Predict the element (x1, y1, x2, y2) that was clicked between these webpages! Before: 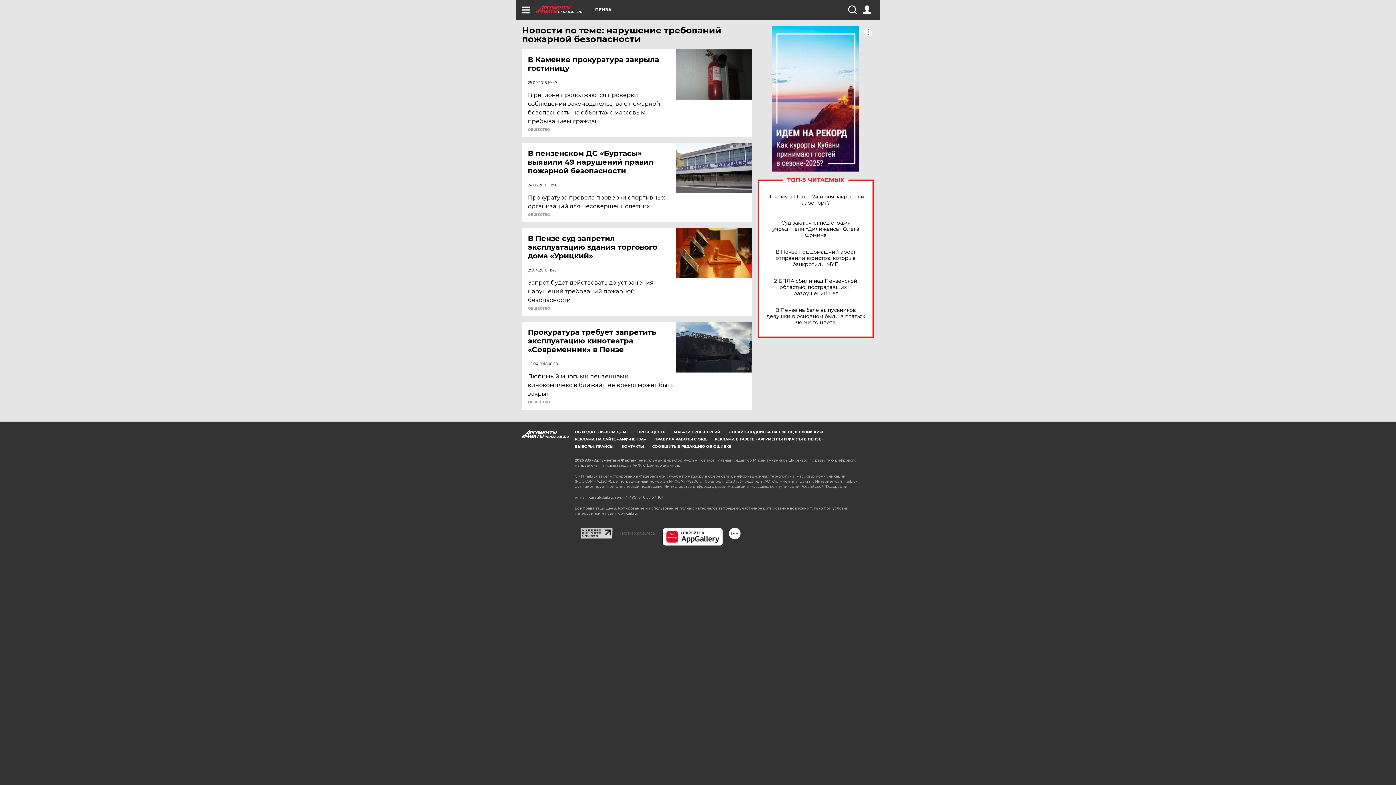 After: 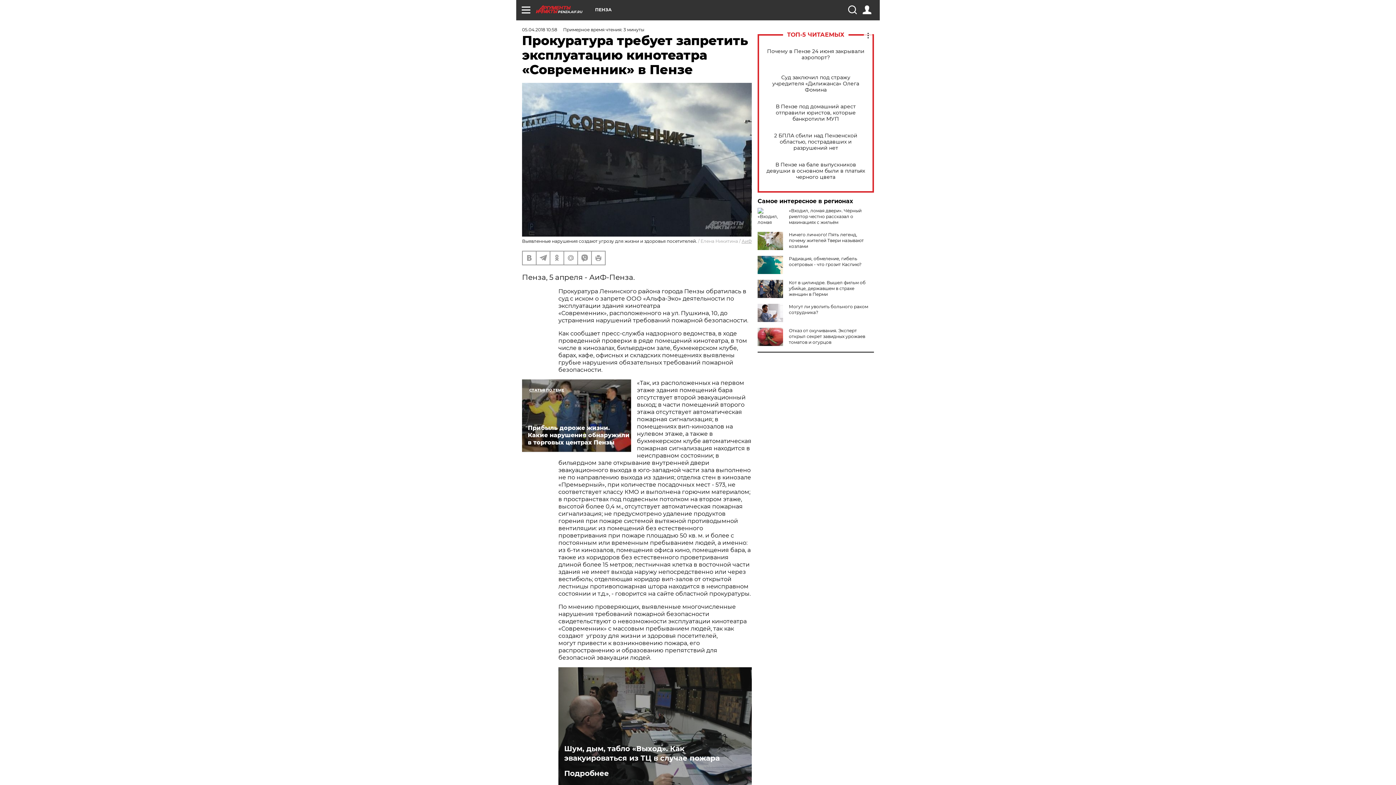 Action: bbox: (676, 322, 752, 372)